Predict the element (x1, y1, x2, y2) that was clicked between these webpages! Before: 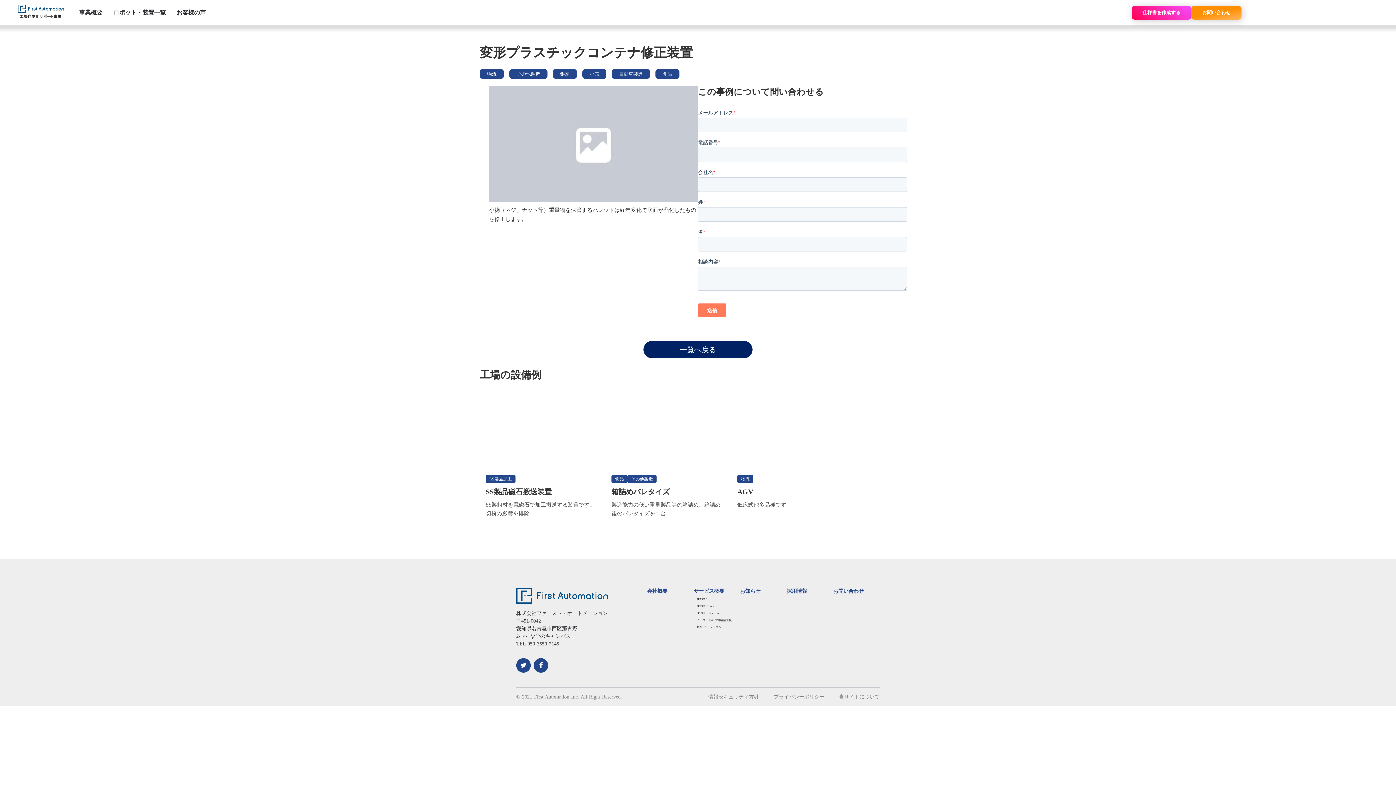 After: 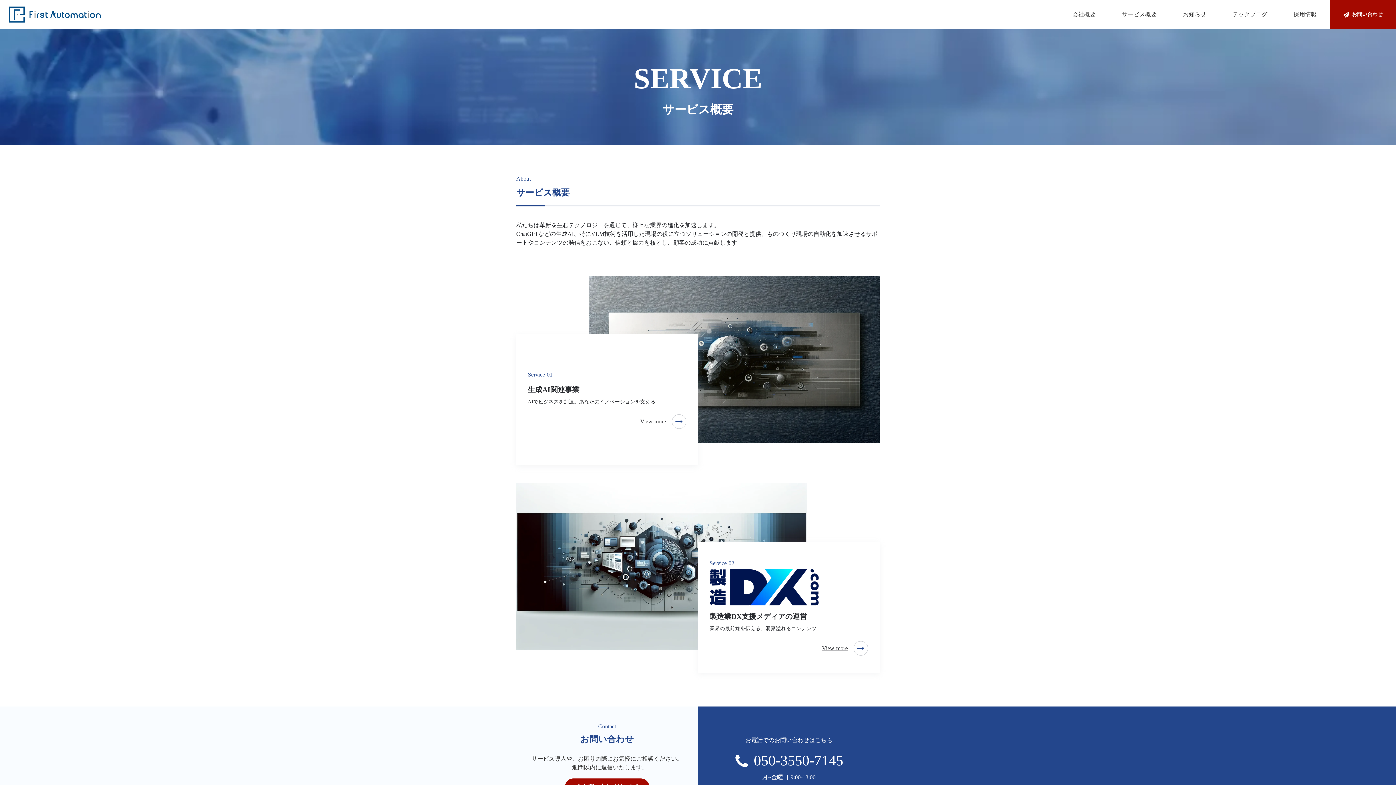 Action: bbox: (693, 339, 724, 346) label: サービス概要